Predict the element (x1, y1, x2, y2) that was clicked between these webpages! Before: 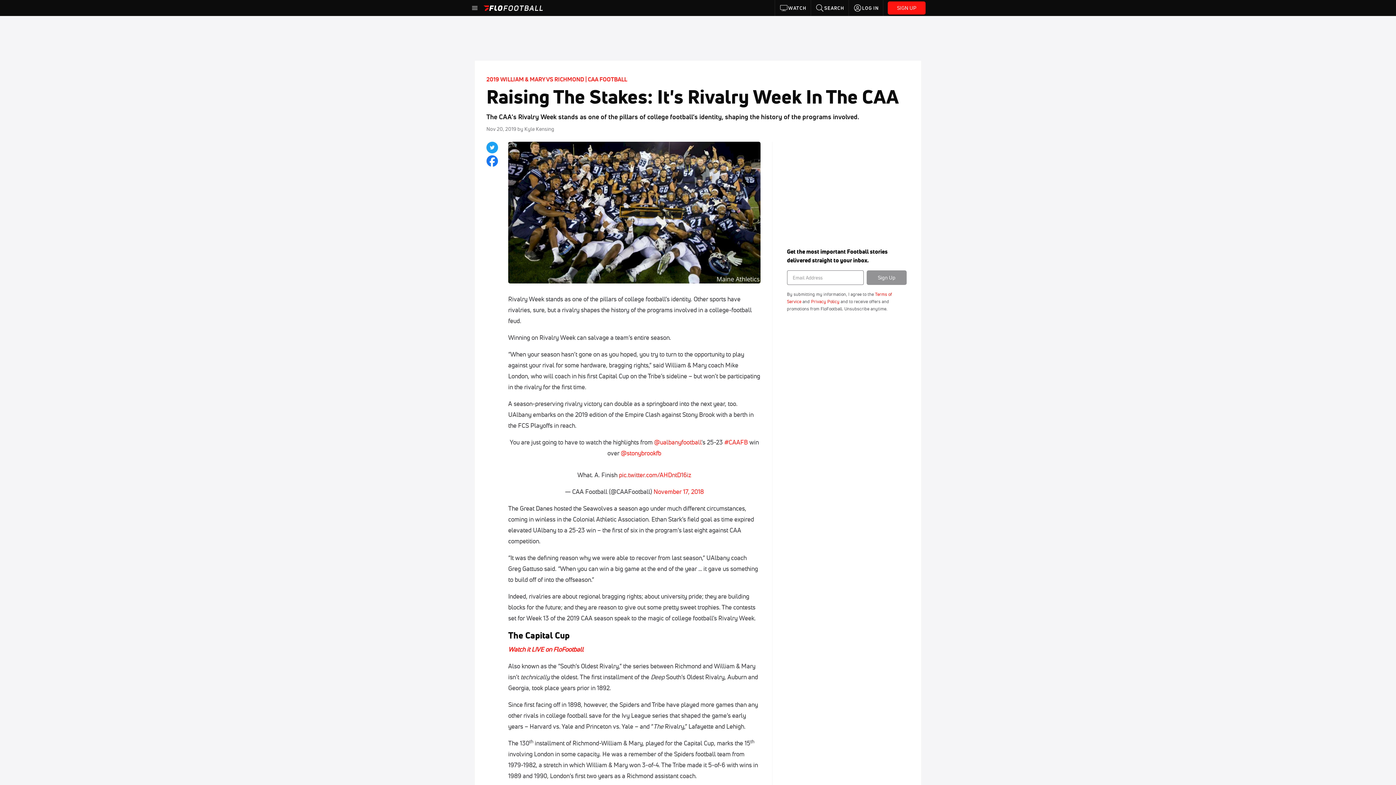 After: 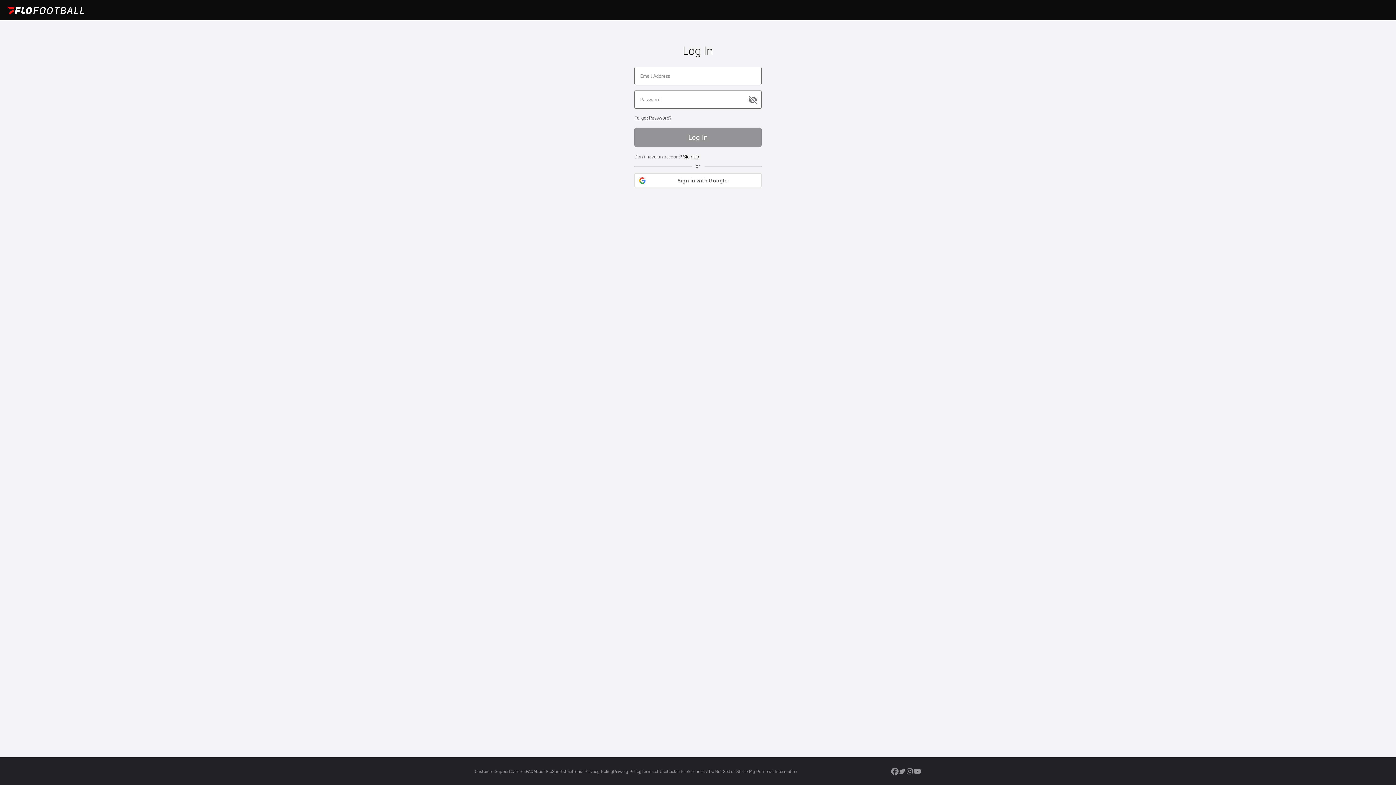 Action: label: LOG IN bbox: (849, 0, 883, 16)